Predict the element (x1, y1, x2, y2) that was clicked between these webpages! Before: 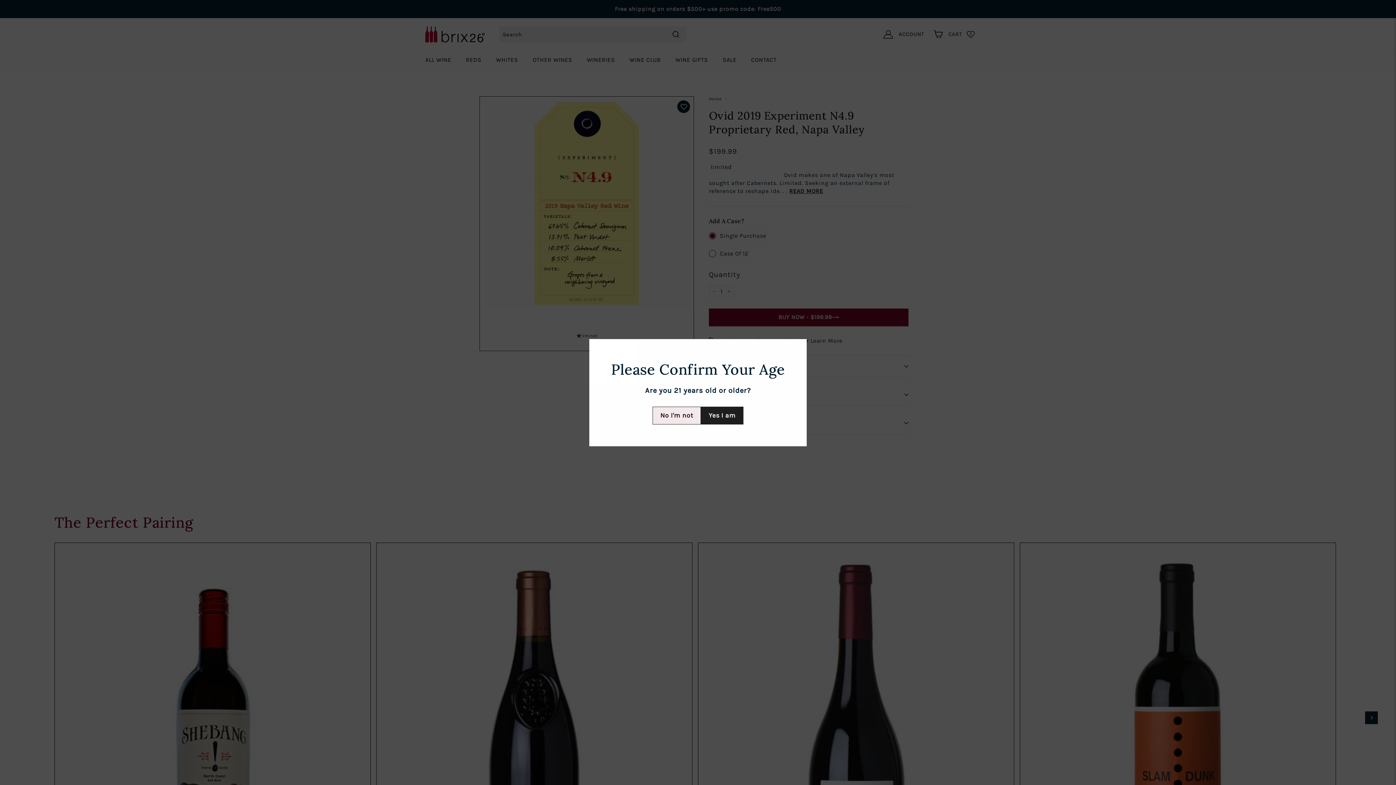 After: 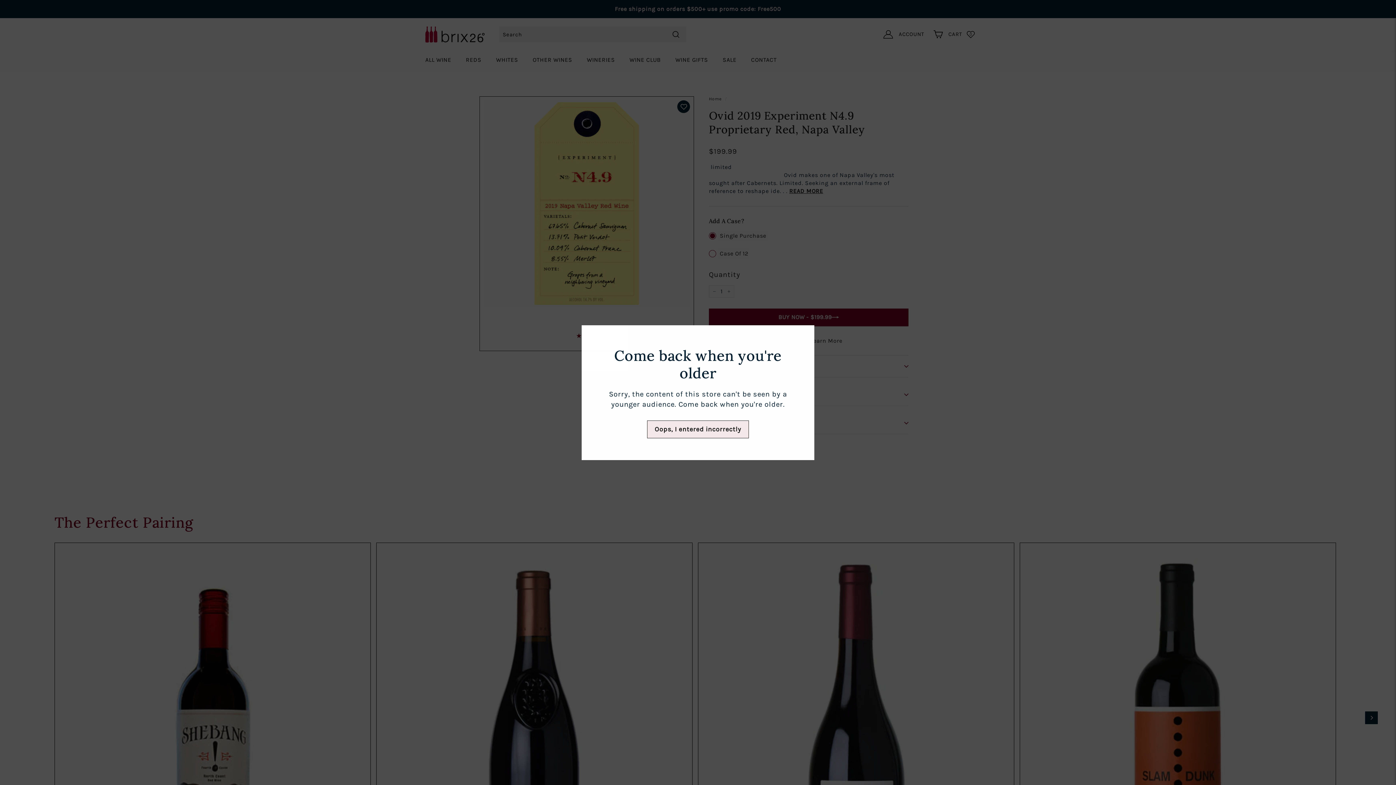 Action: label: No I'm not bbox: (652, 406, 701, 424)